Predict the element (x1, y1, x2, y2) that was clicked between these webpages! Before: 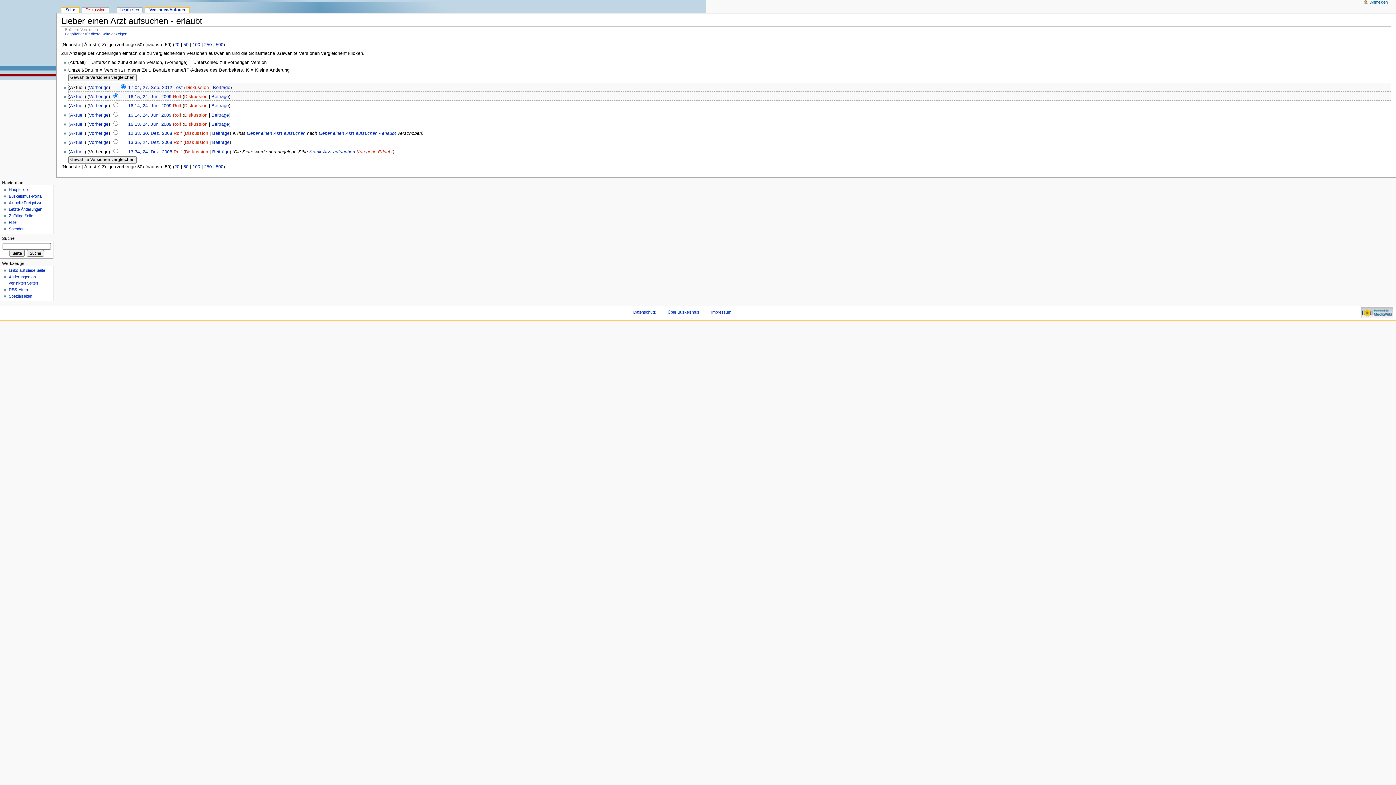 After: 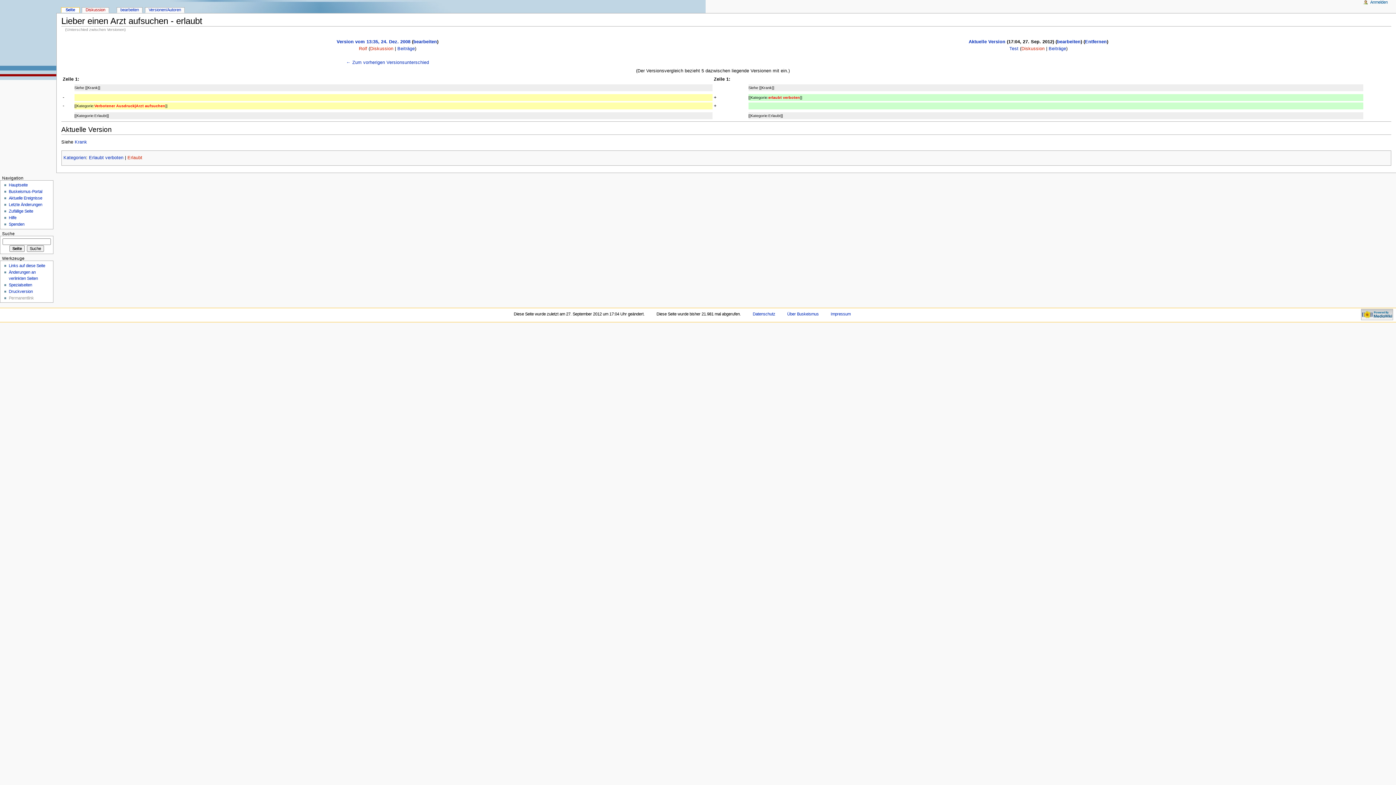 Action: bbox: (70, 140, 84, 145) label: Aktuell